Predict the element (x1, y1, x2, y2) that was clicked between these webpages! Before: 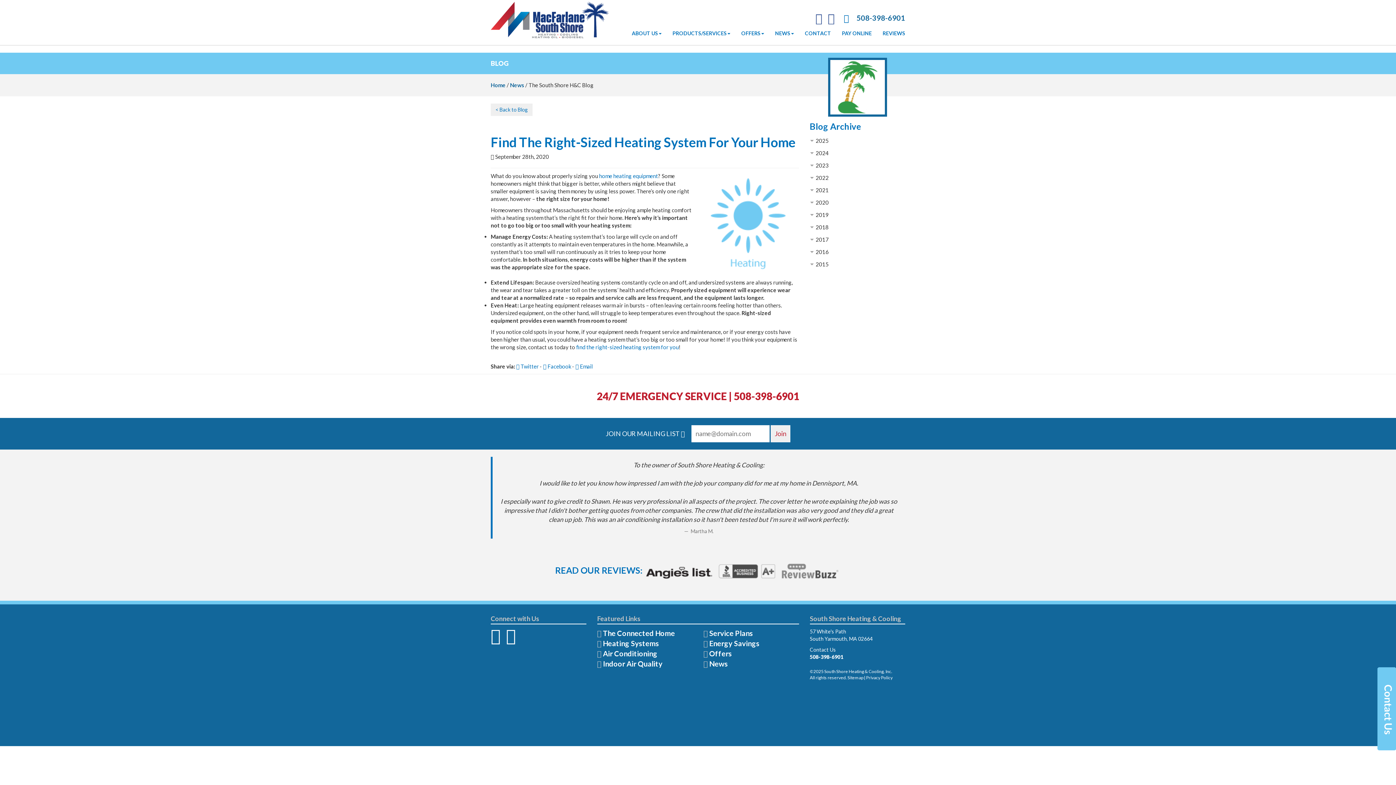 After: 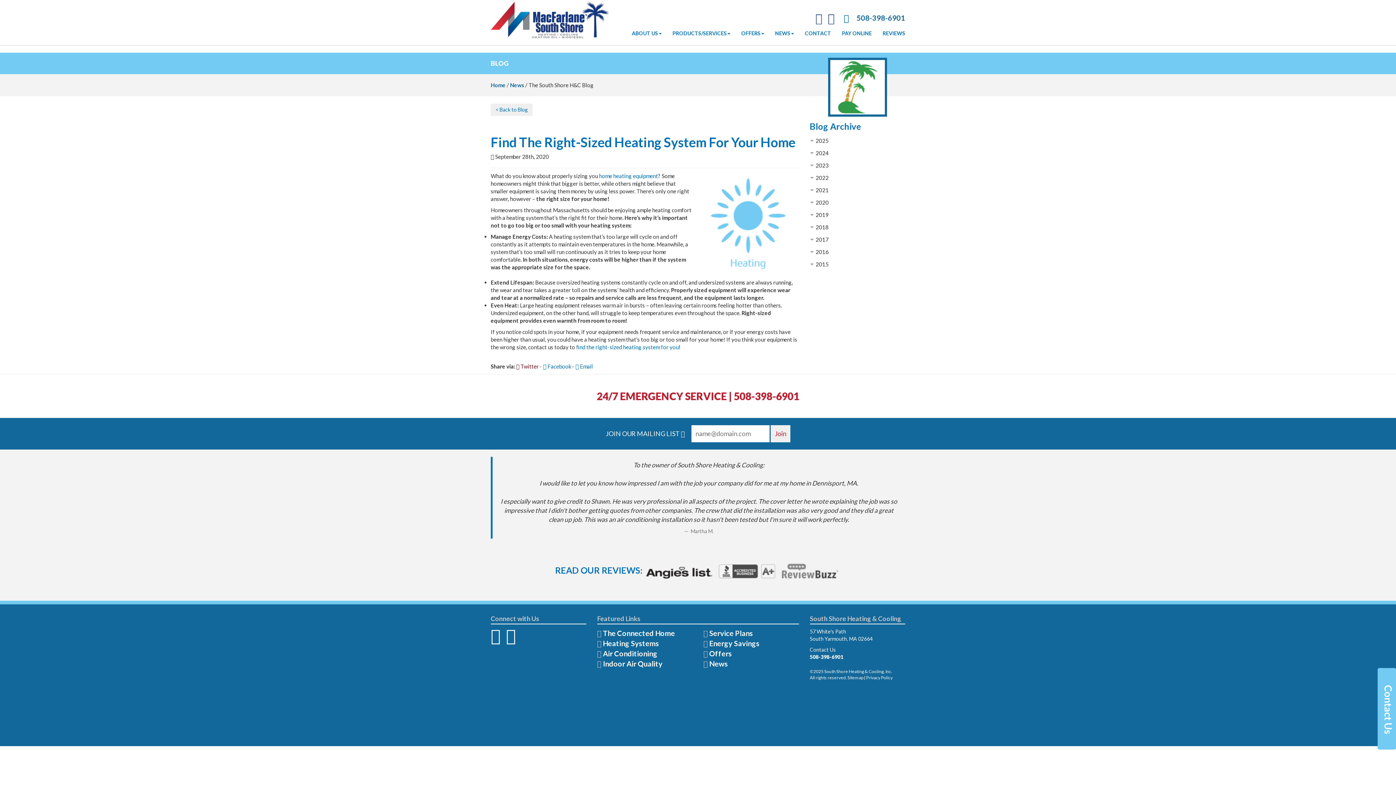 Action: label:  Twitter bbox: (516, 363, 538, 369)